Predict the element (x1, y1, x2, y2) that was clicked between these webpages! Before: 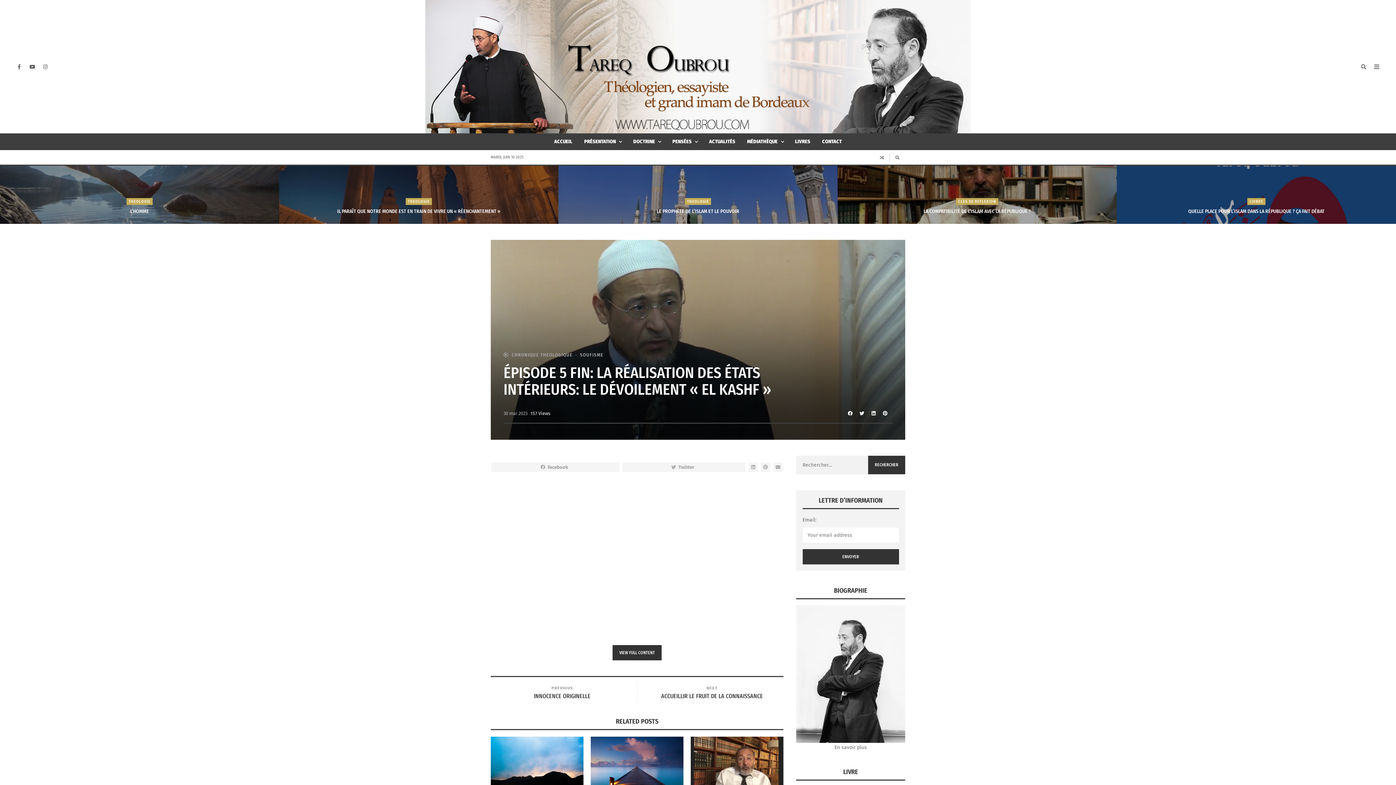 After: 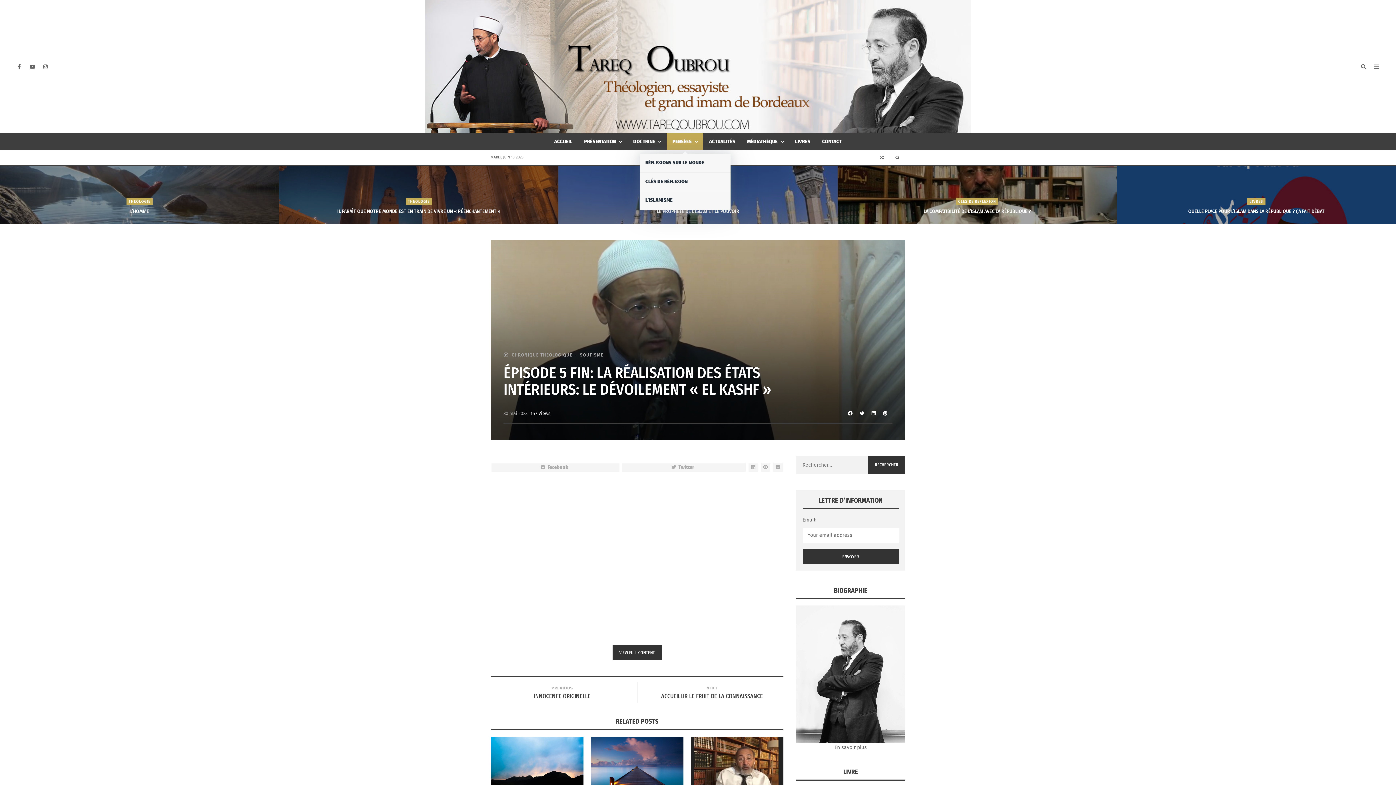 Action: bbox: (666, 133, 703, 150) label: PENSÉES